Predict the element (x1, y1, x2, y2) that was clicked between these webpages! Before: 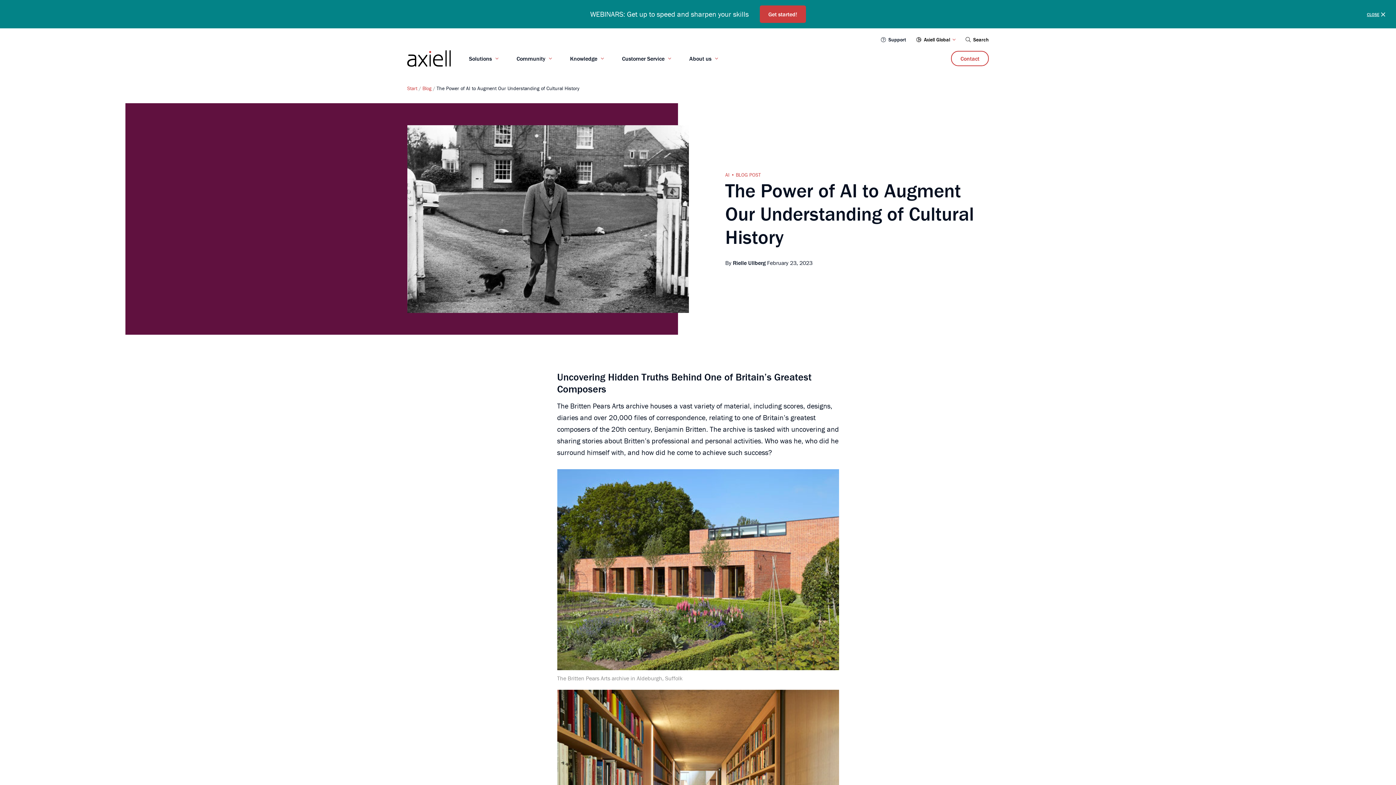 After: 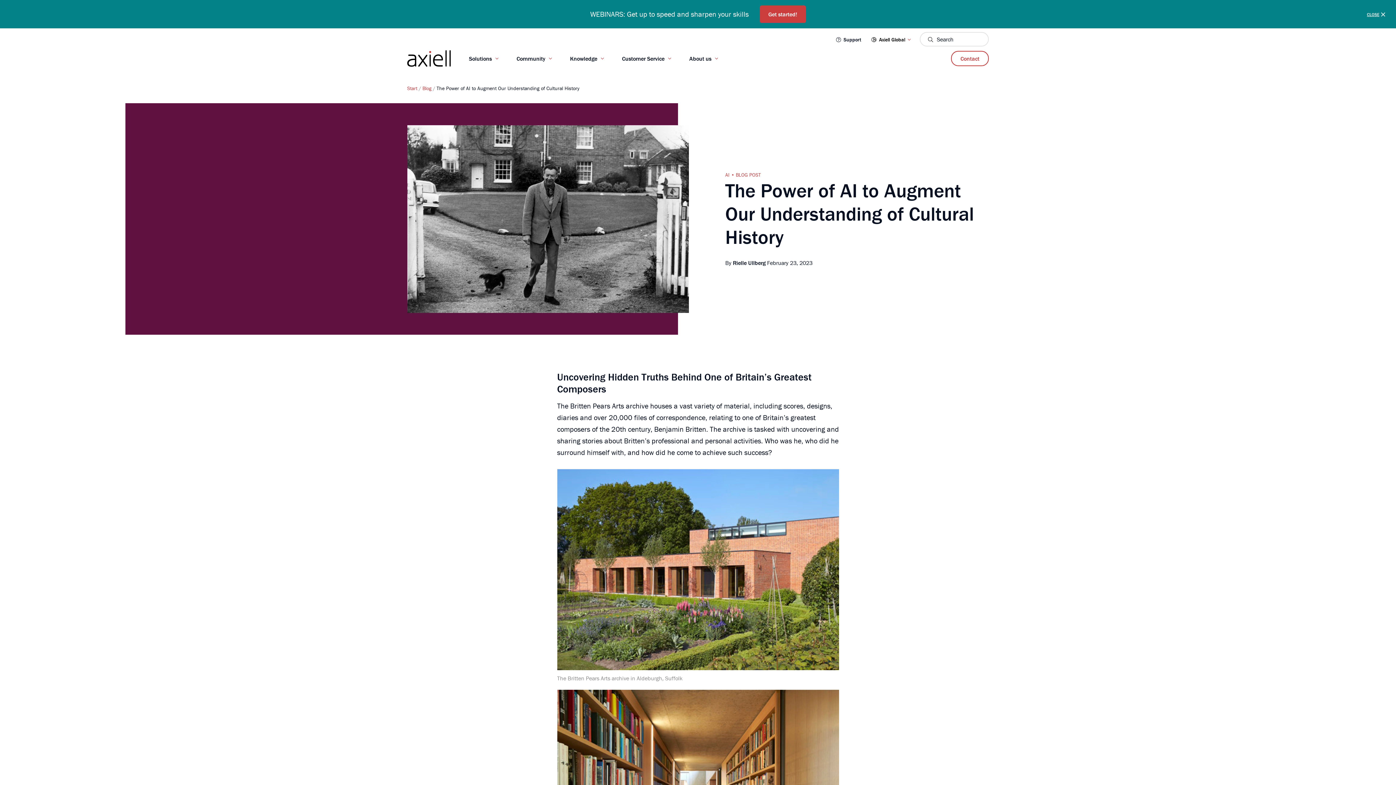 Action: bbox: (964, 35, 989, 43) label:  Search